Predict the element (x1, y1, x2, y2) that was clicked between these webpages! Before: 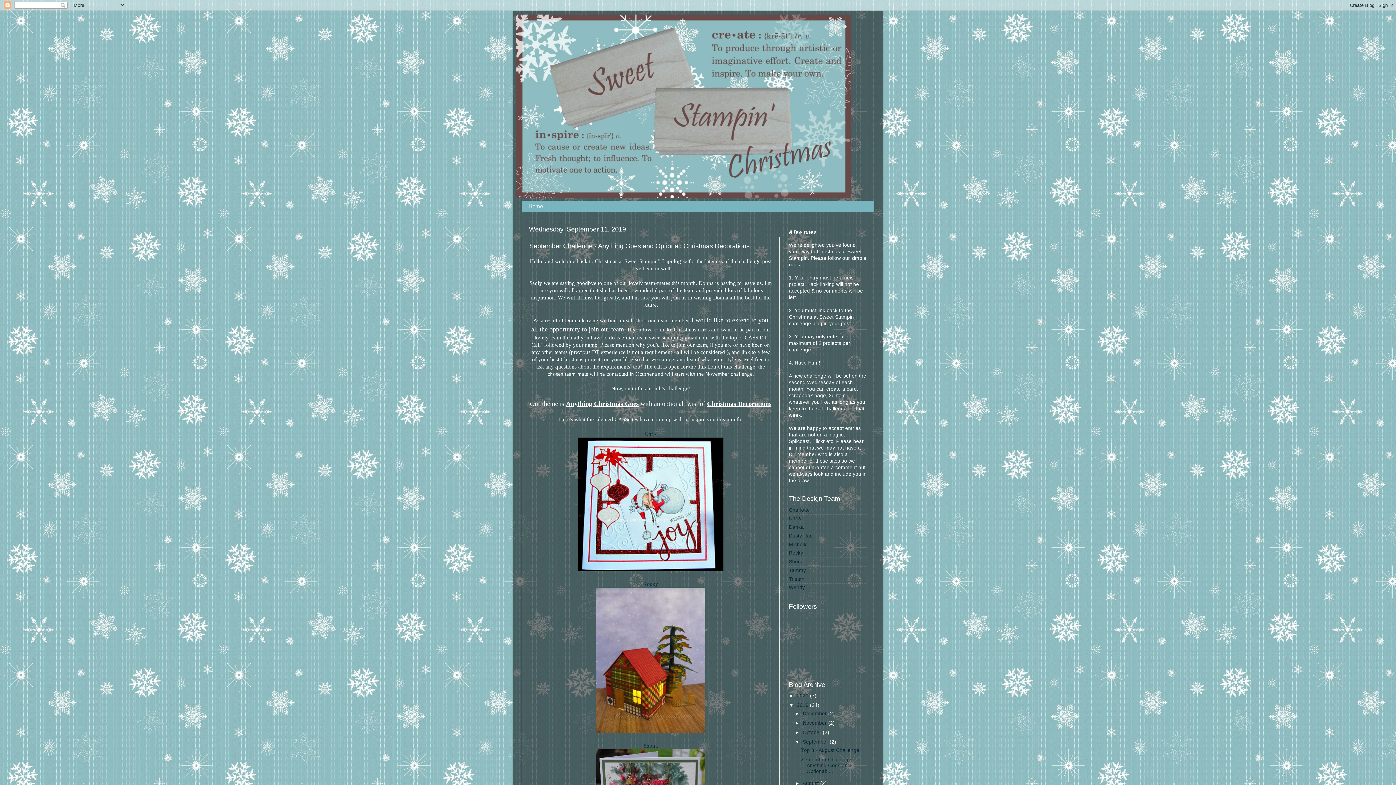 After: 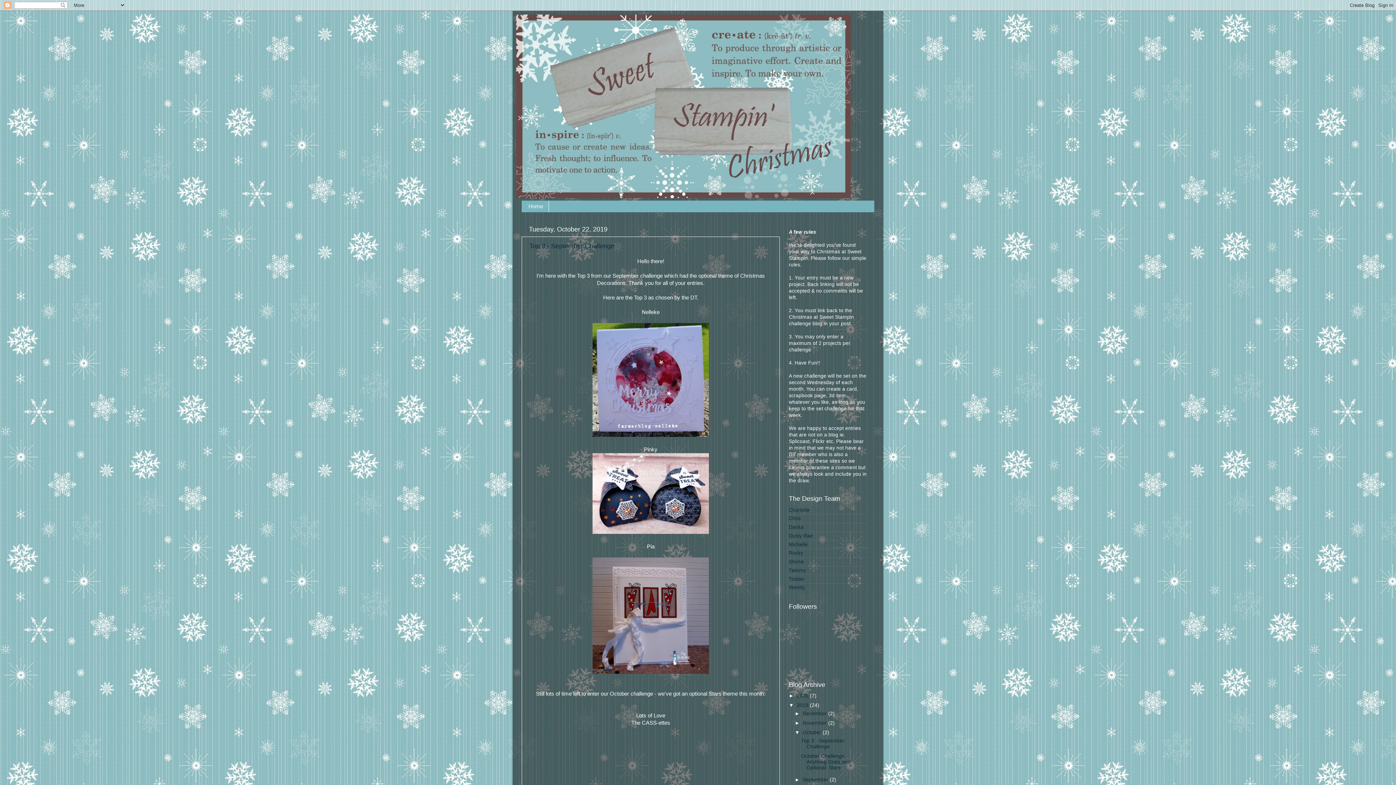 Action: bbox: (802, 730, 822, 735) label: October 